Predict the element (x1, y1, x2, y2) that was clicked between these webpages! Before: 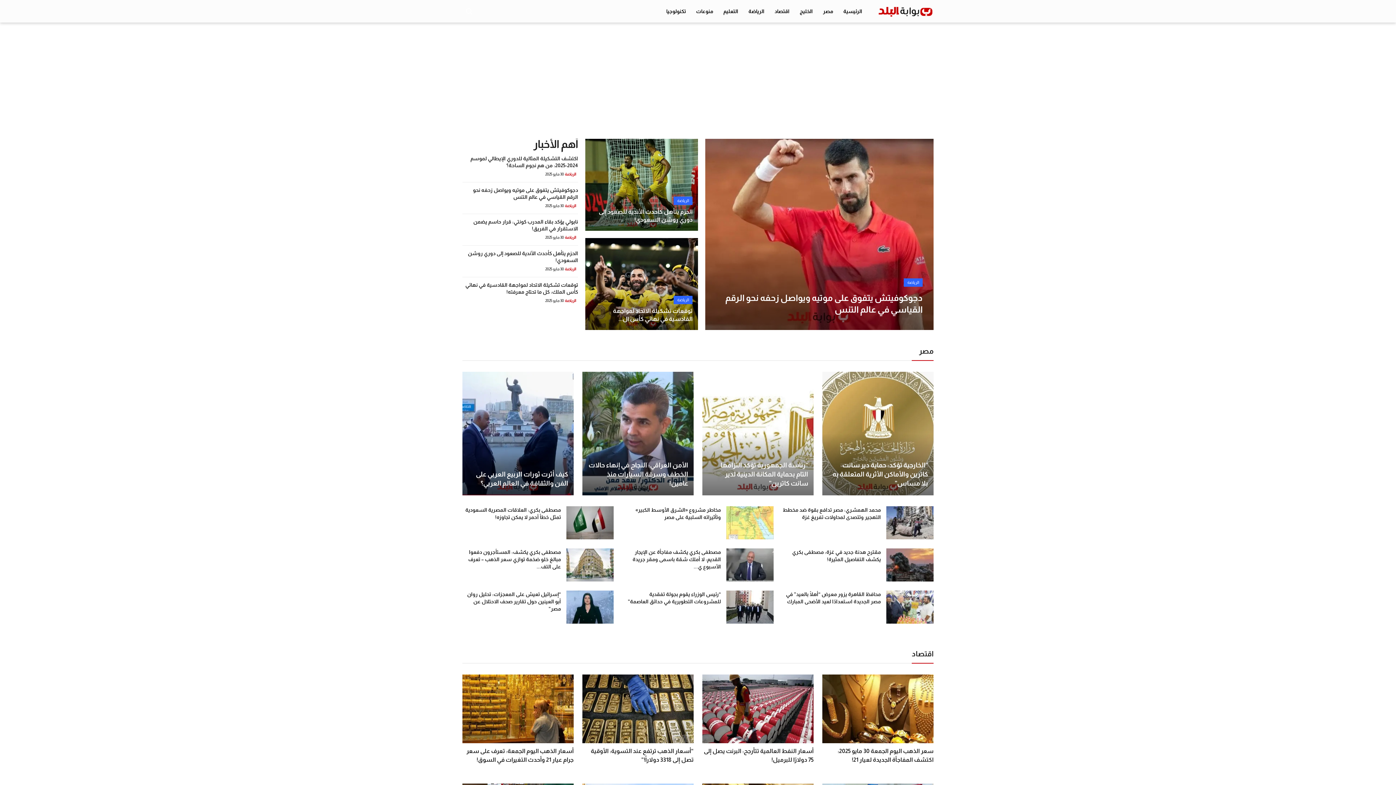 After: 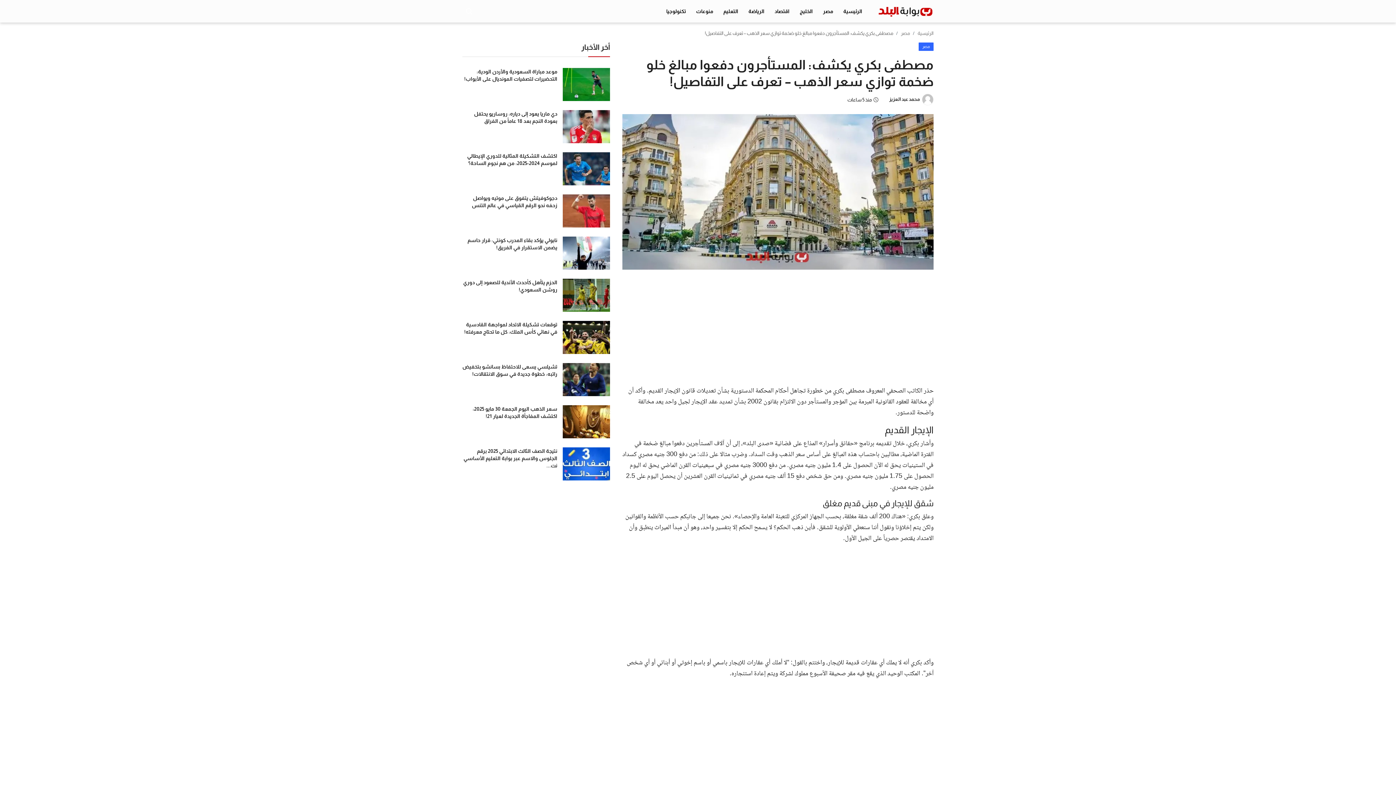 Action: bbox: (566, 548, 613, 581)